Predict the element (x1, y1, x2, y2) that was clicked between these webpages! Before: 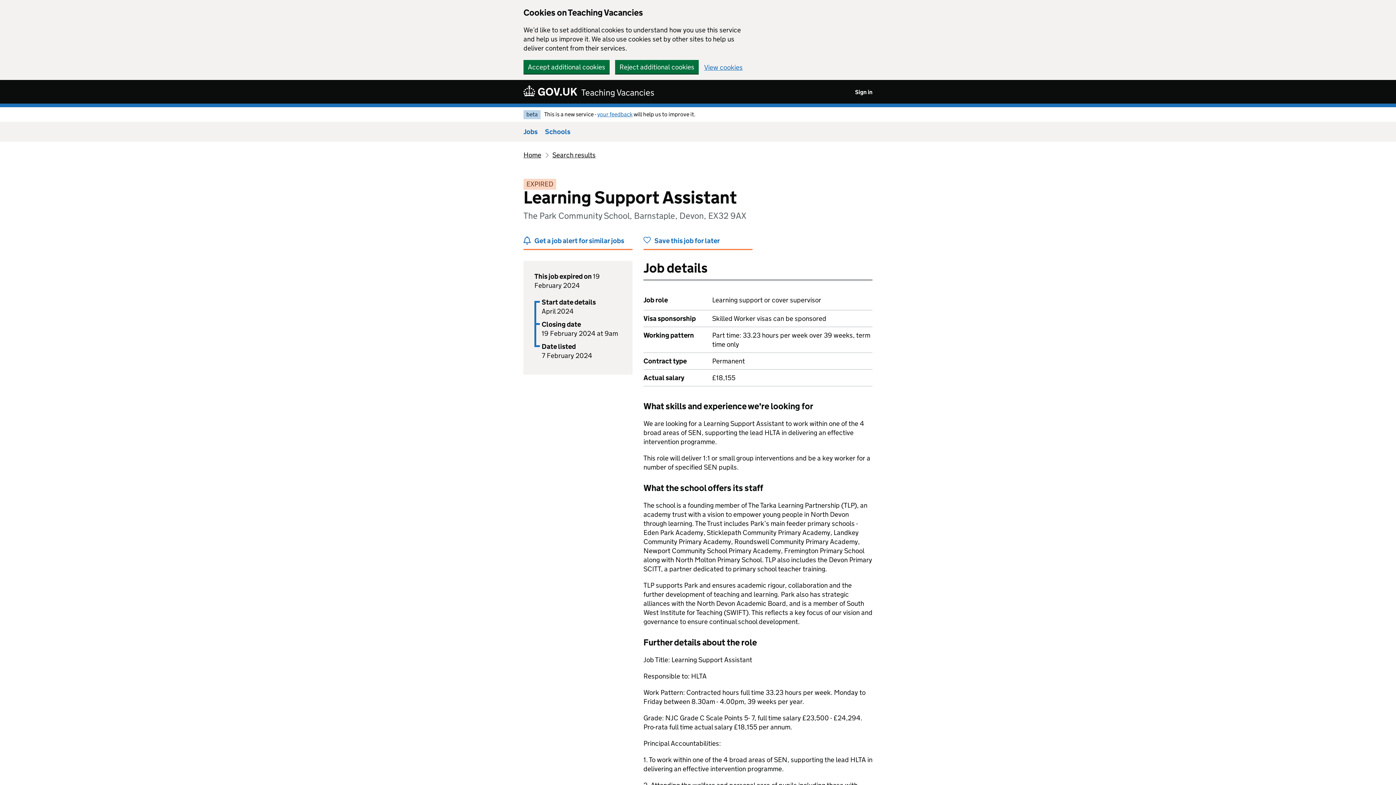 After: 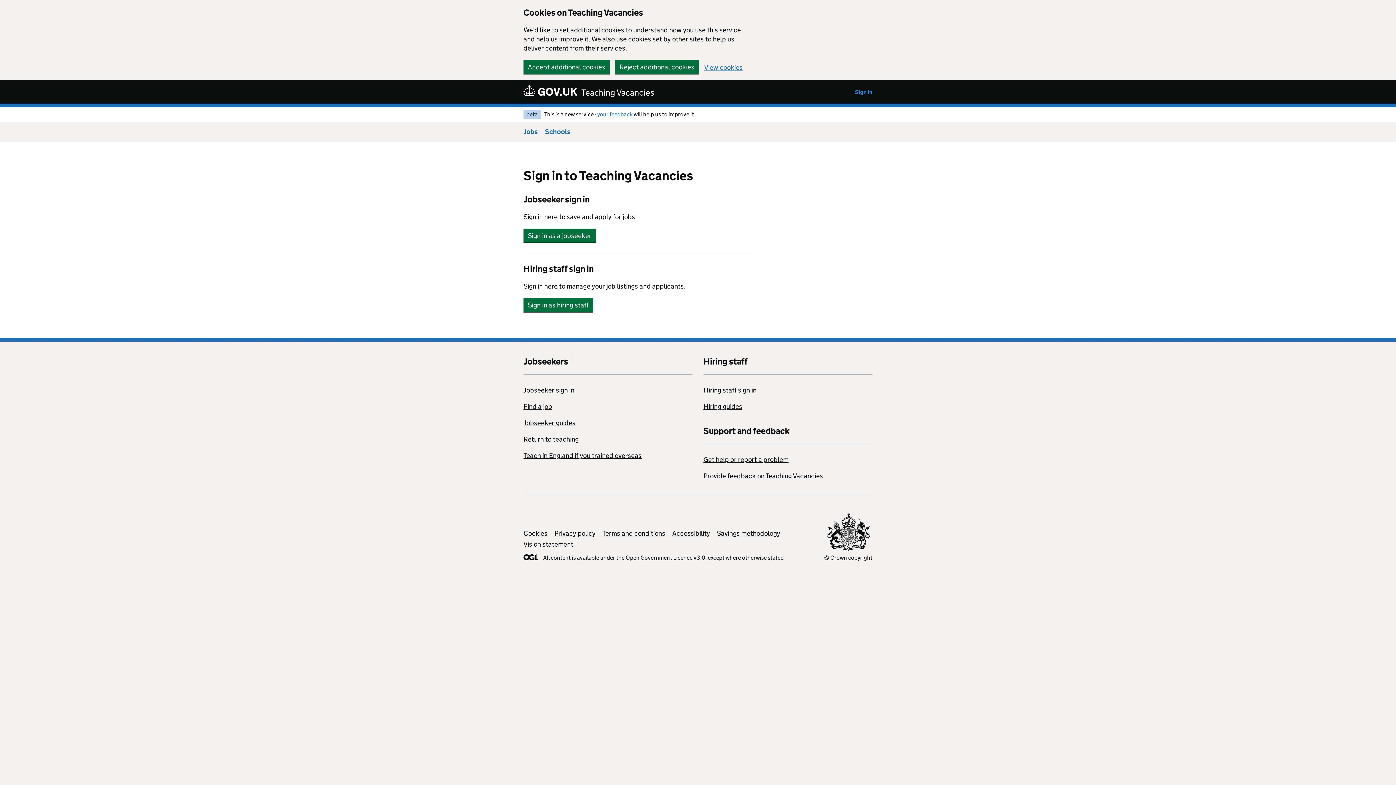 Action: bbox: (855, 88, 872, 95) label: Sign in